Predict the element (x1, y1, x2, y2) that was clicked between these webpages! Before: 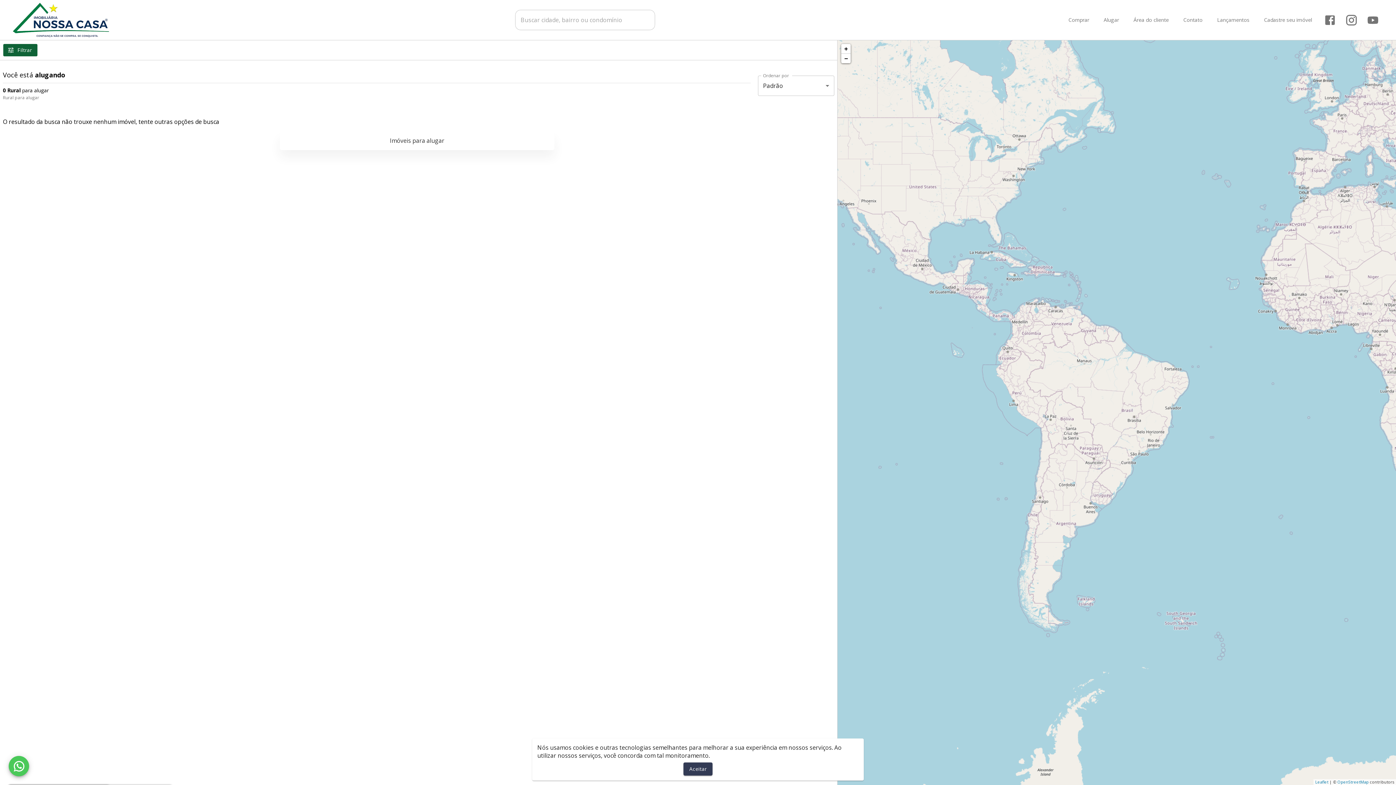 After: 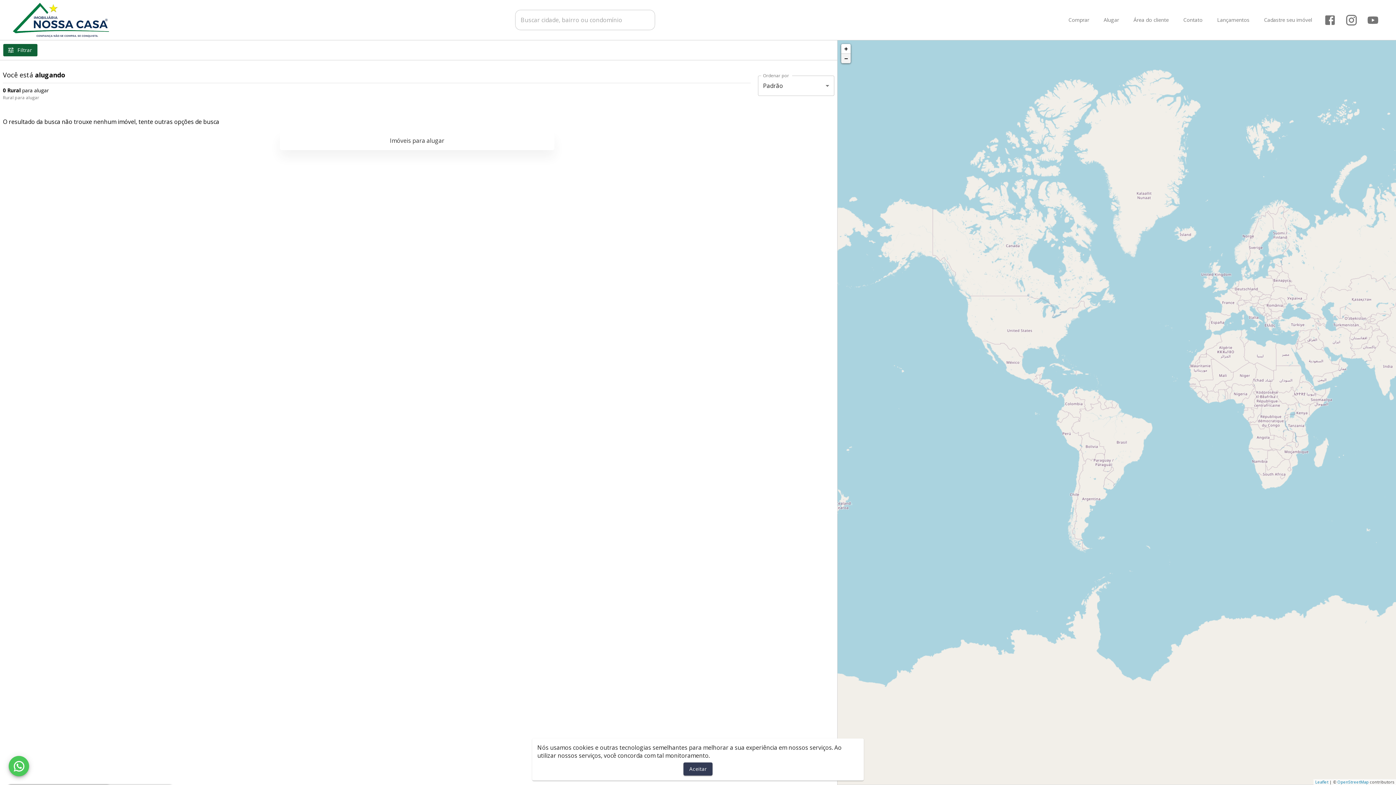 Action: label: Zoom out bbox: (841, 53, 850, 63)